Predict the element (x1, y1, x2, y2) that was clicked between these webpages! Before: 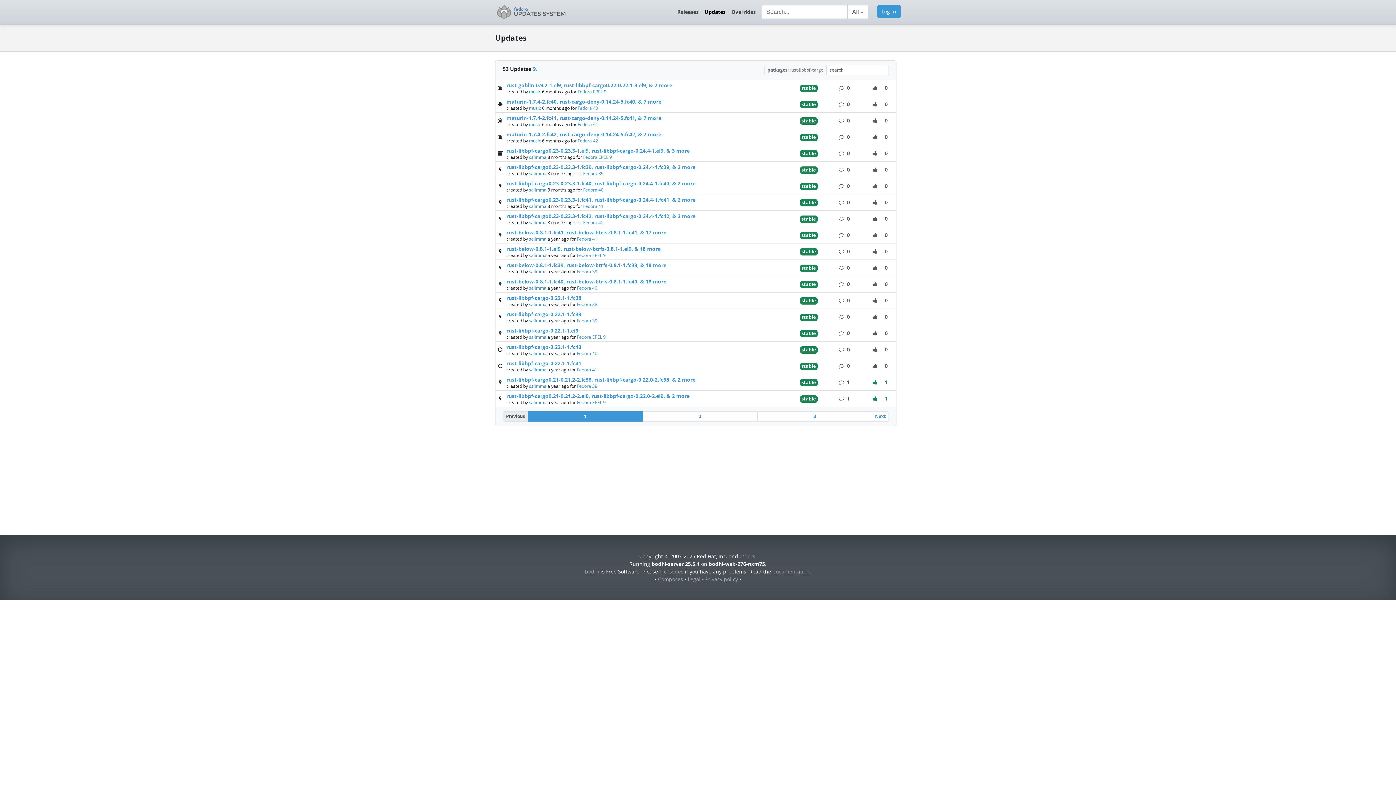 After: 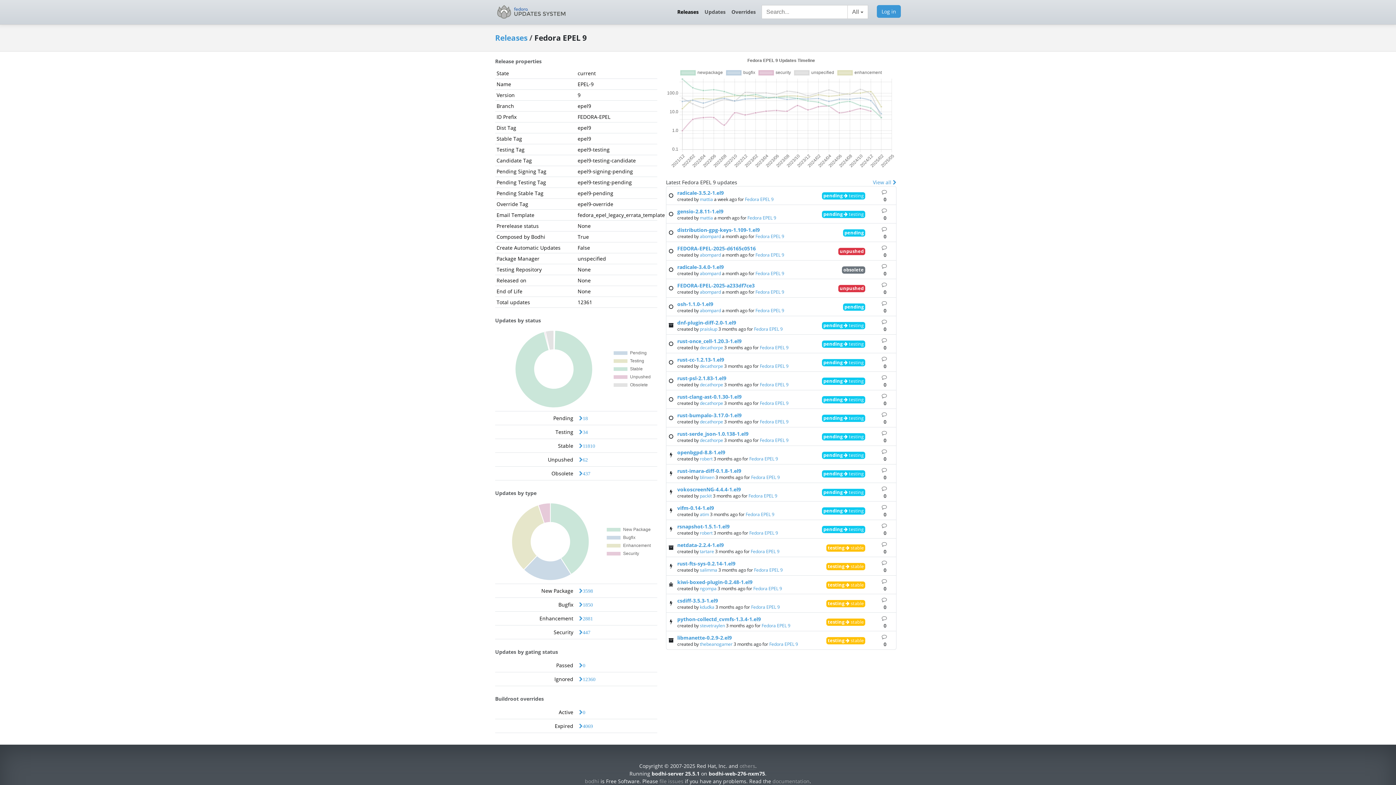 Action: label: Fedora EPEL 9 bbox: (583, 154, 612, 160)